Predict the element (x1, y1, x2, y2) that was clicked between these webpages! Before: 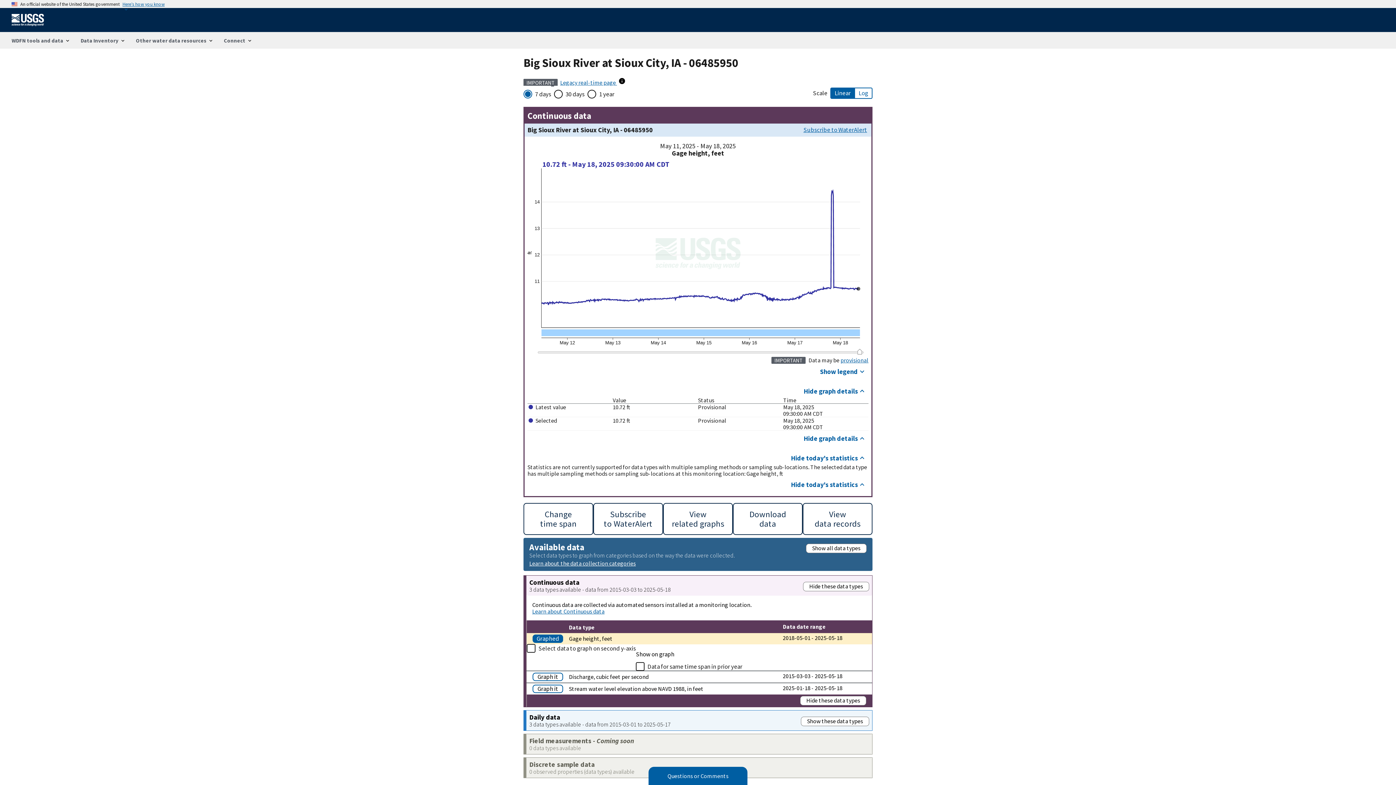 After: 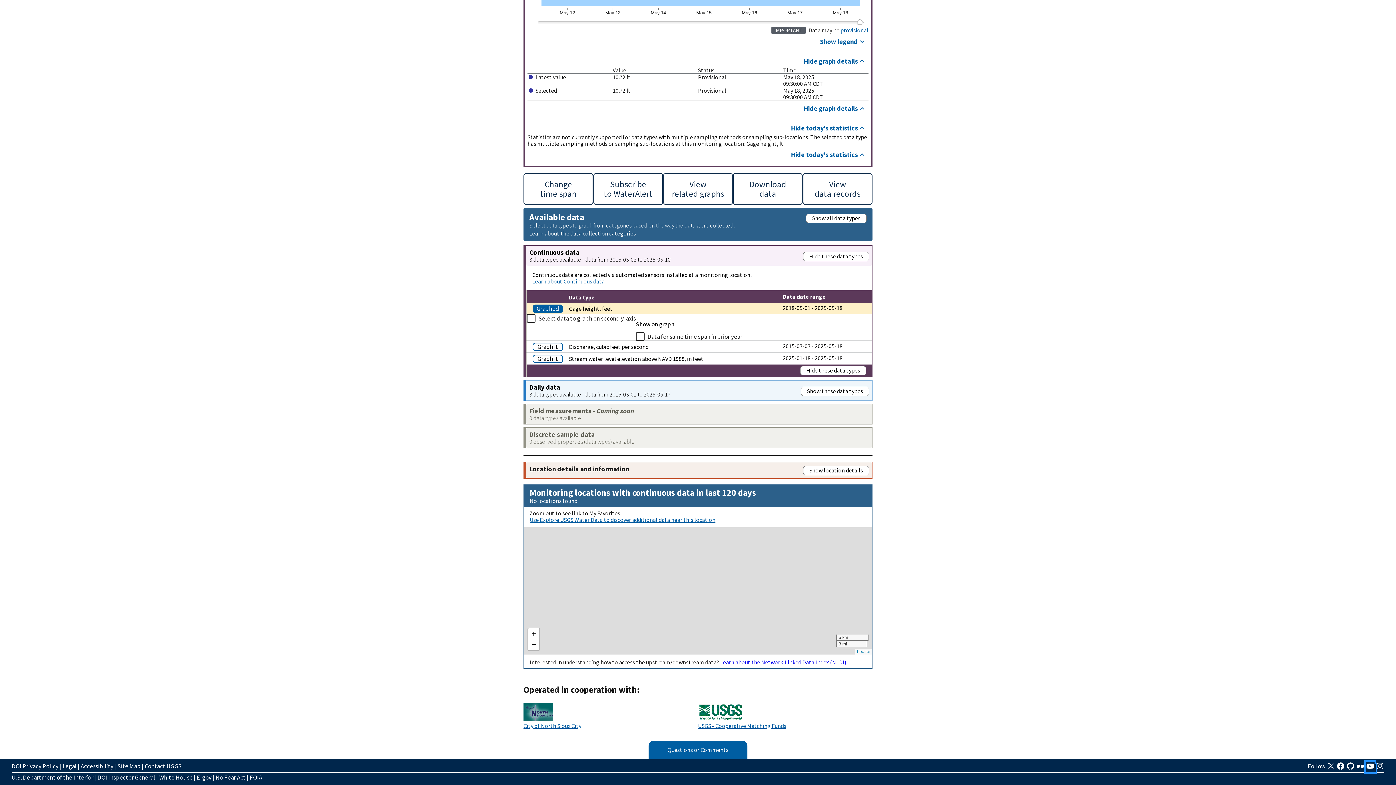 Action: bbox: (1366, 204, 1376, 212) label:  